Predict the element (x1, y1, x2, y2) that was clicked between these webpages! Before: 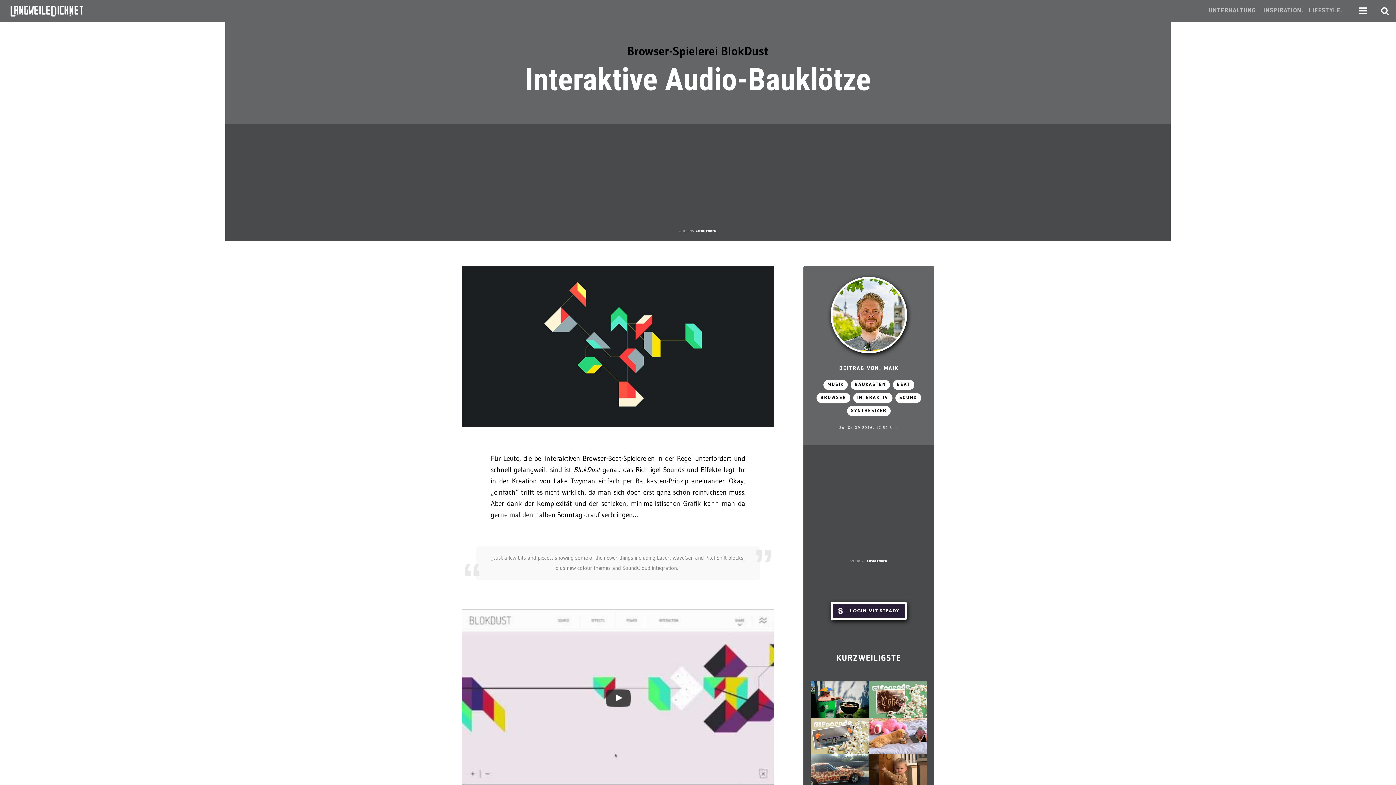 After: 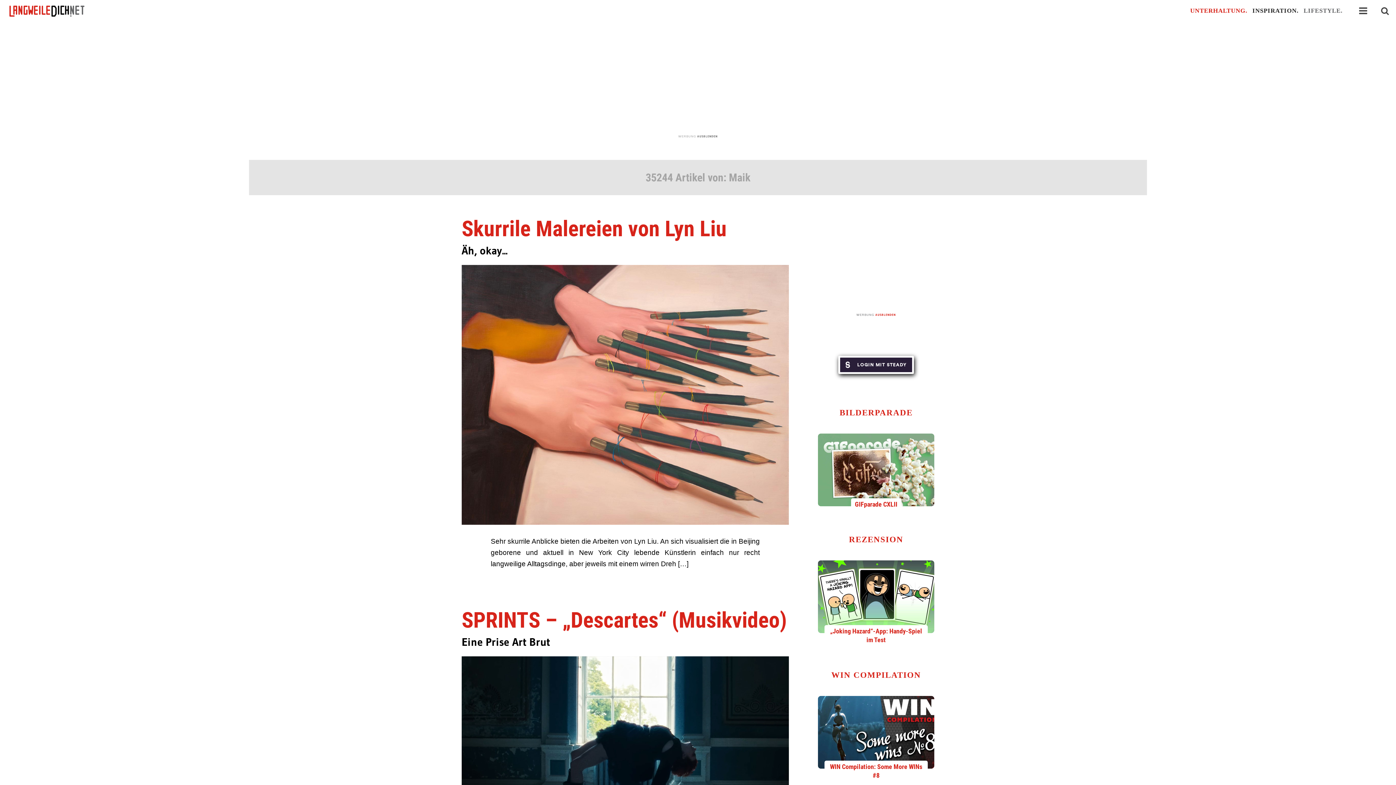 Action: bbox: (832, 278, 905, 351)